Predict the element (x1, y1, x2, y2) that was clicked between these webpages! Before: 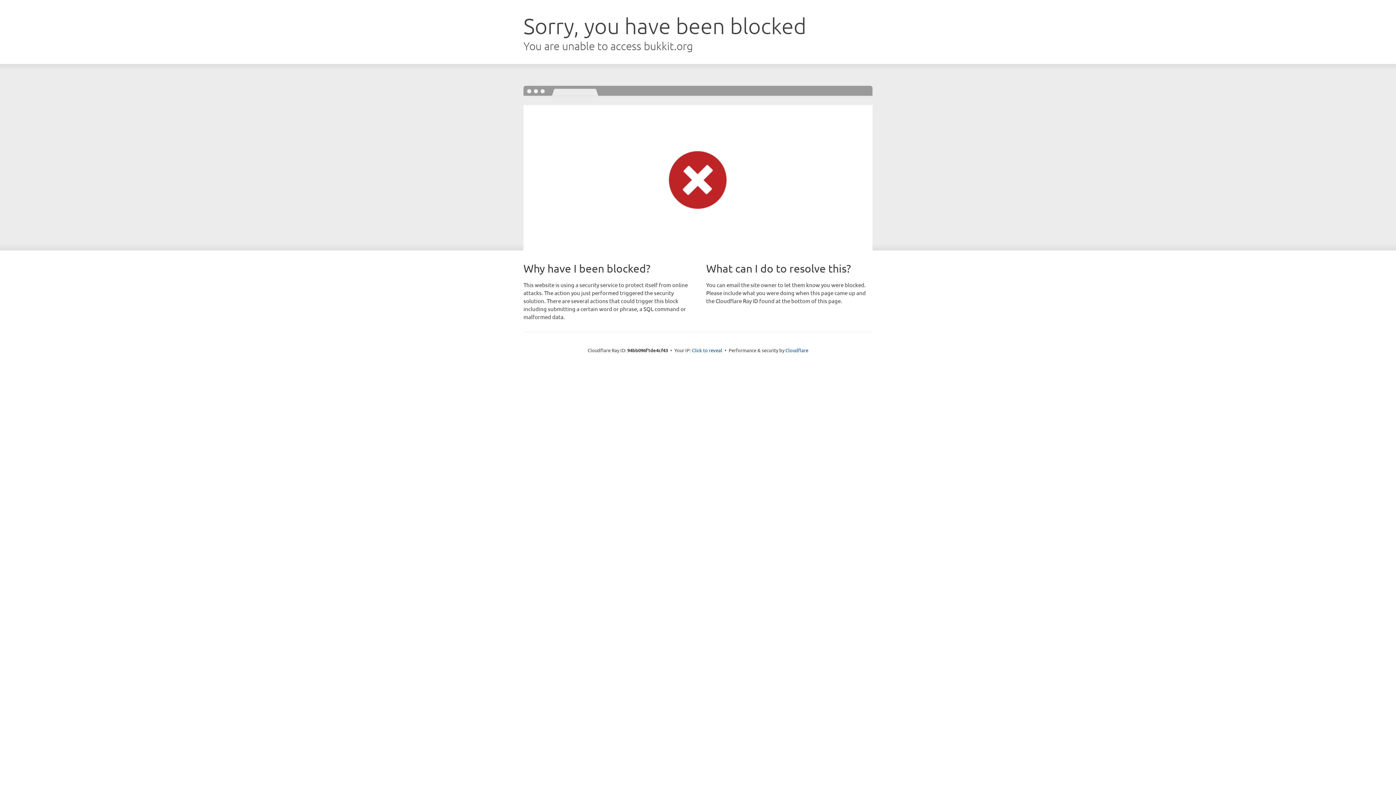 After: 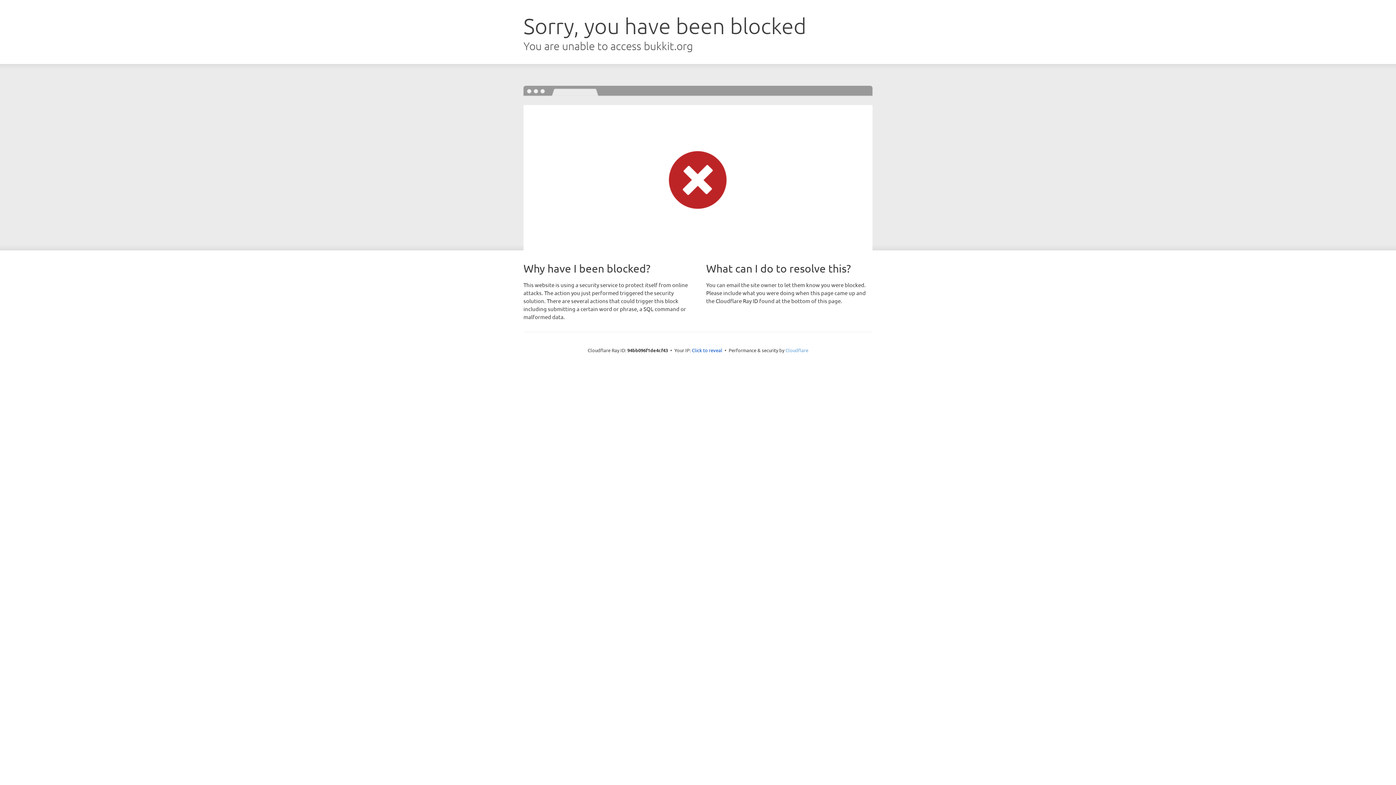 Action: bbox: (785, 347, 808, 353) label: Cloudflare